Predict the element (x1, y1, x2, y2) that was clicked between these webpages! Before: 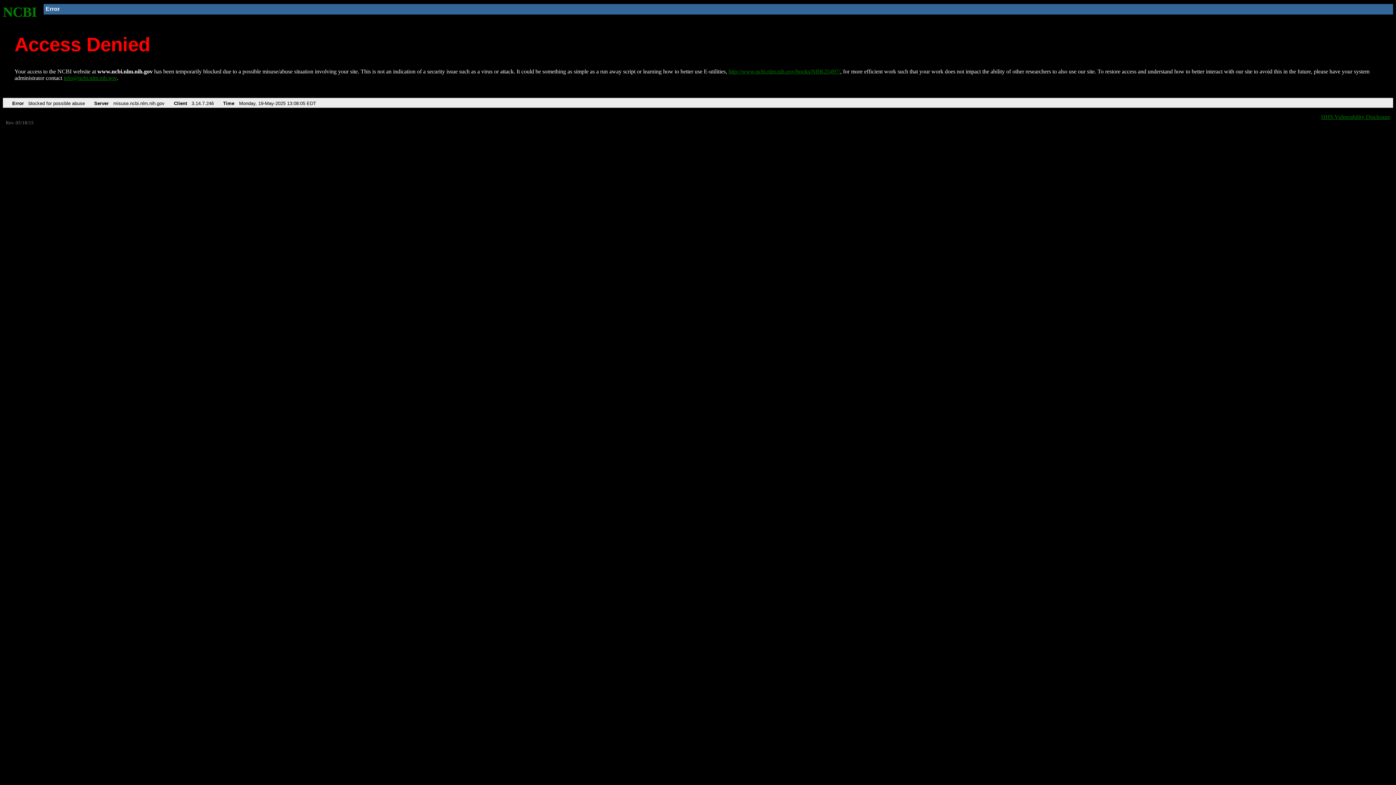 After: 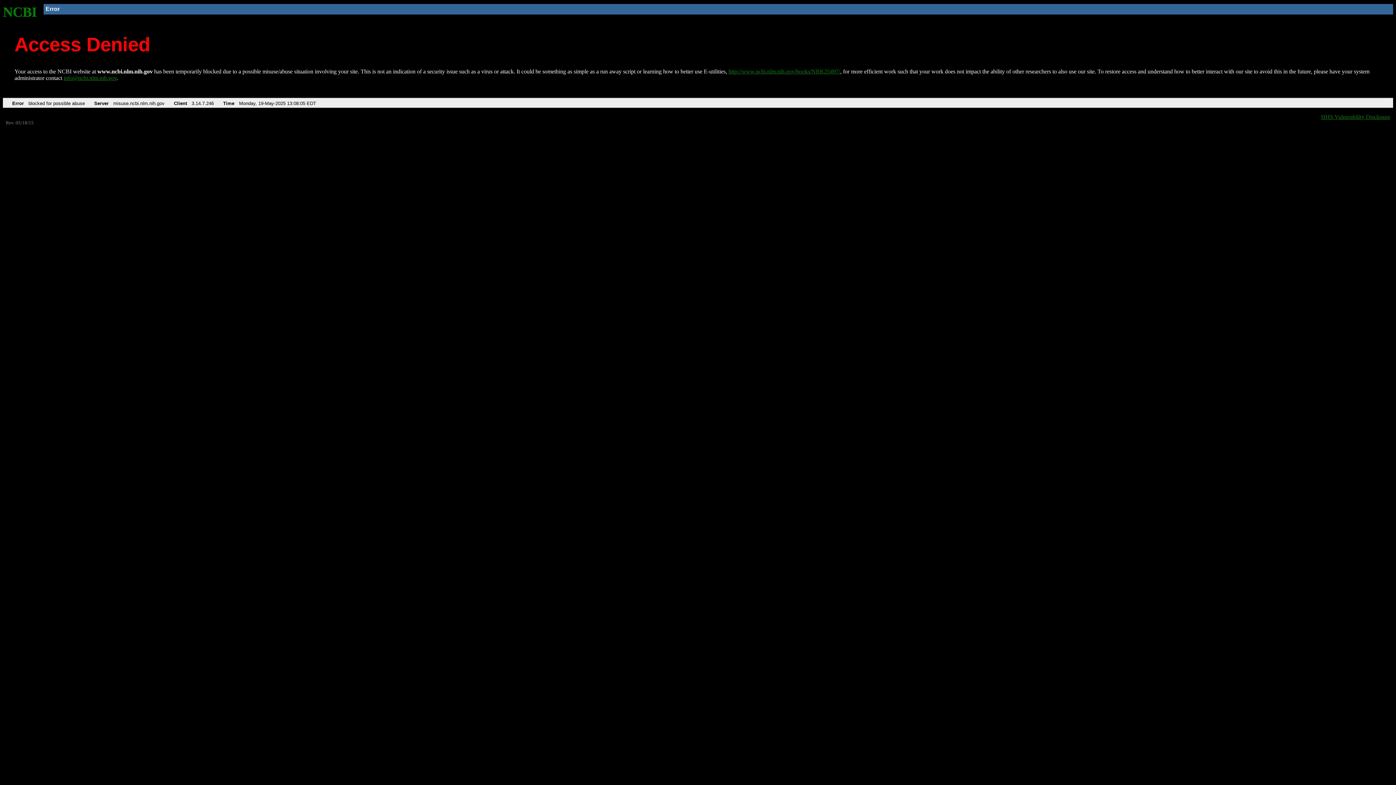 Action: label: info@ncbi.nlm.nih.gov bbox: (63, 75, 116, 81)